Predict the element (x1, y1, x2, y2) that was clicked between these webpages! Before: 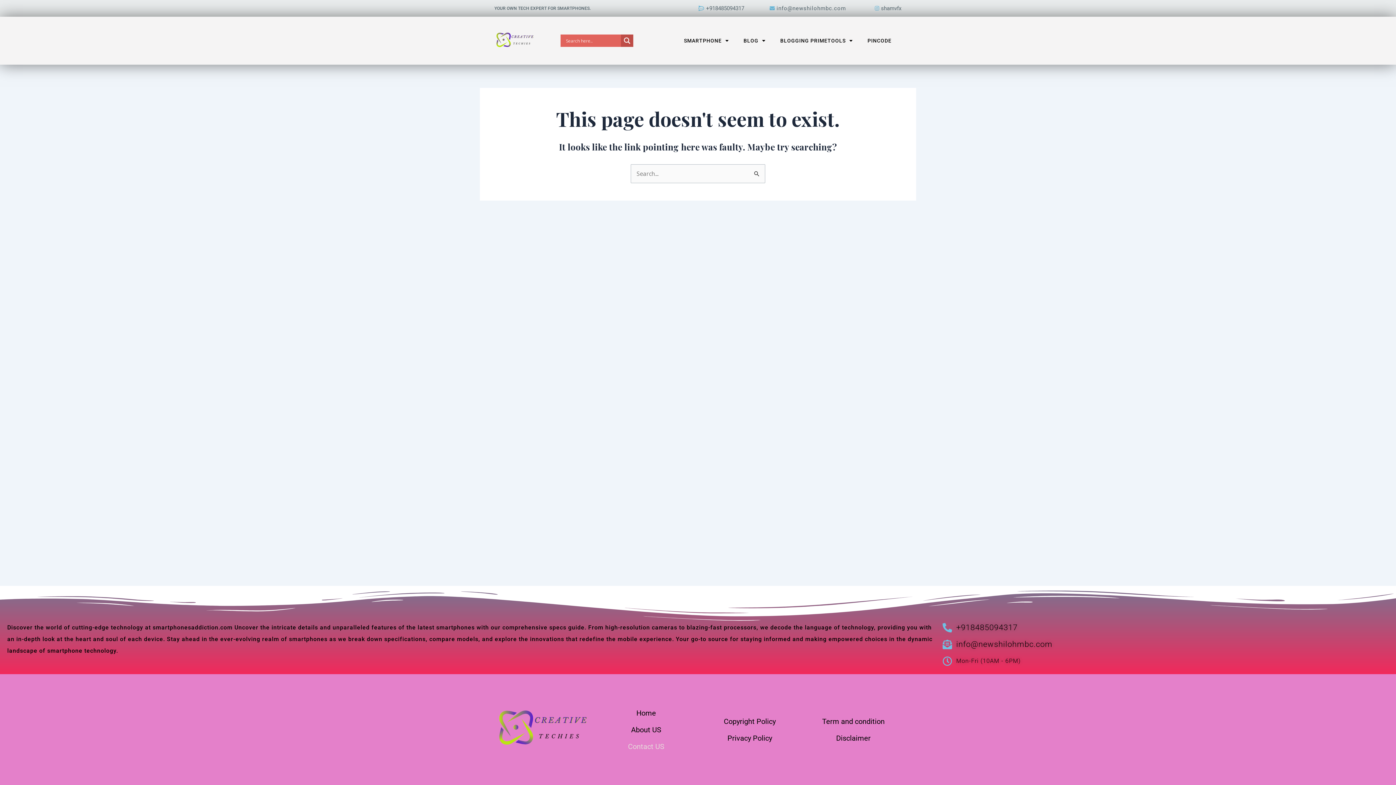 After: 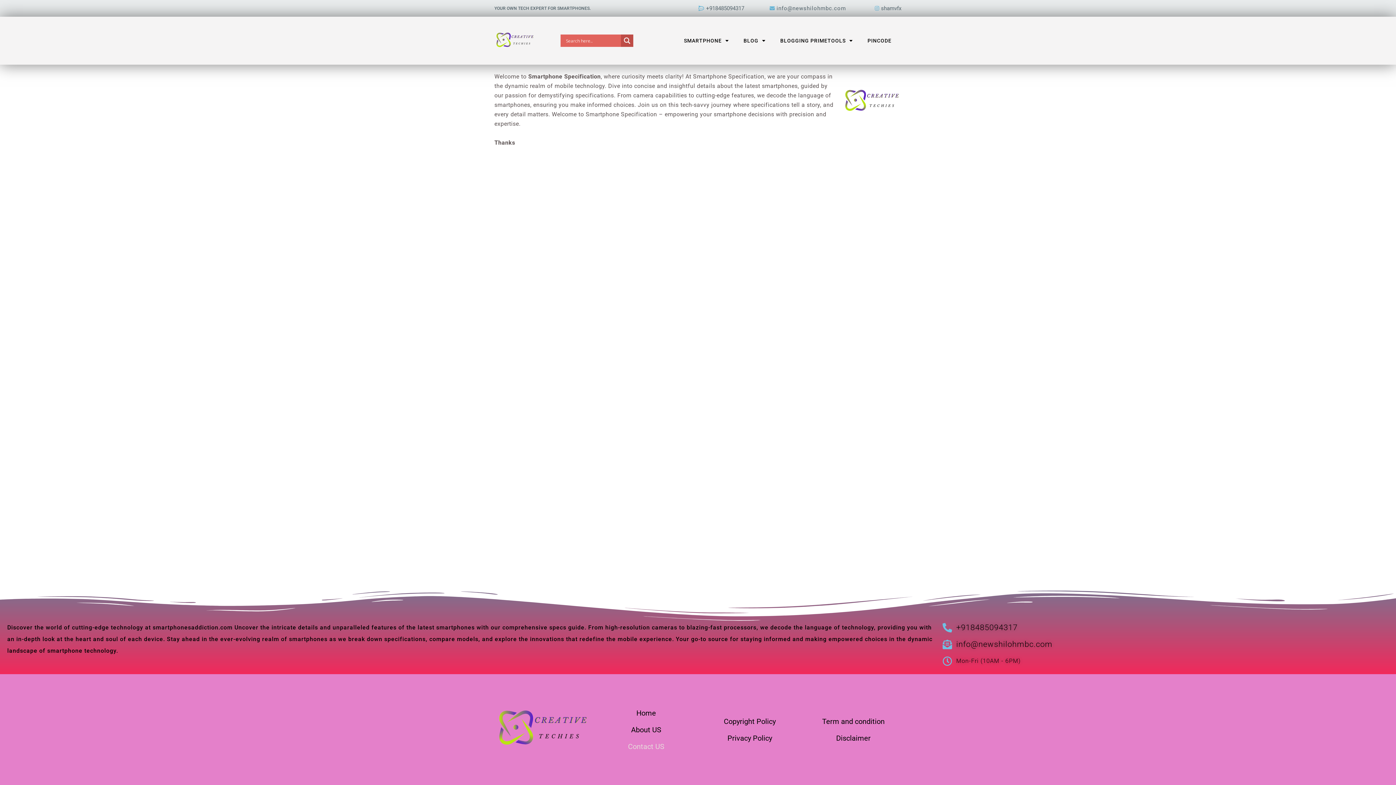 Action: label: About US bbox: (631, 725, 661, 734)